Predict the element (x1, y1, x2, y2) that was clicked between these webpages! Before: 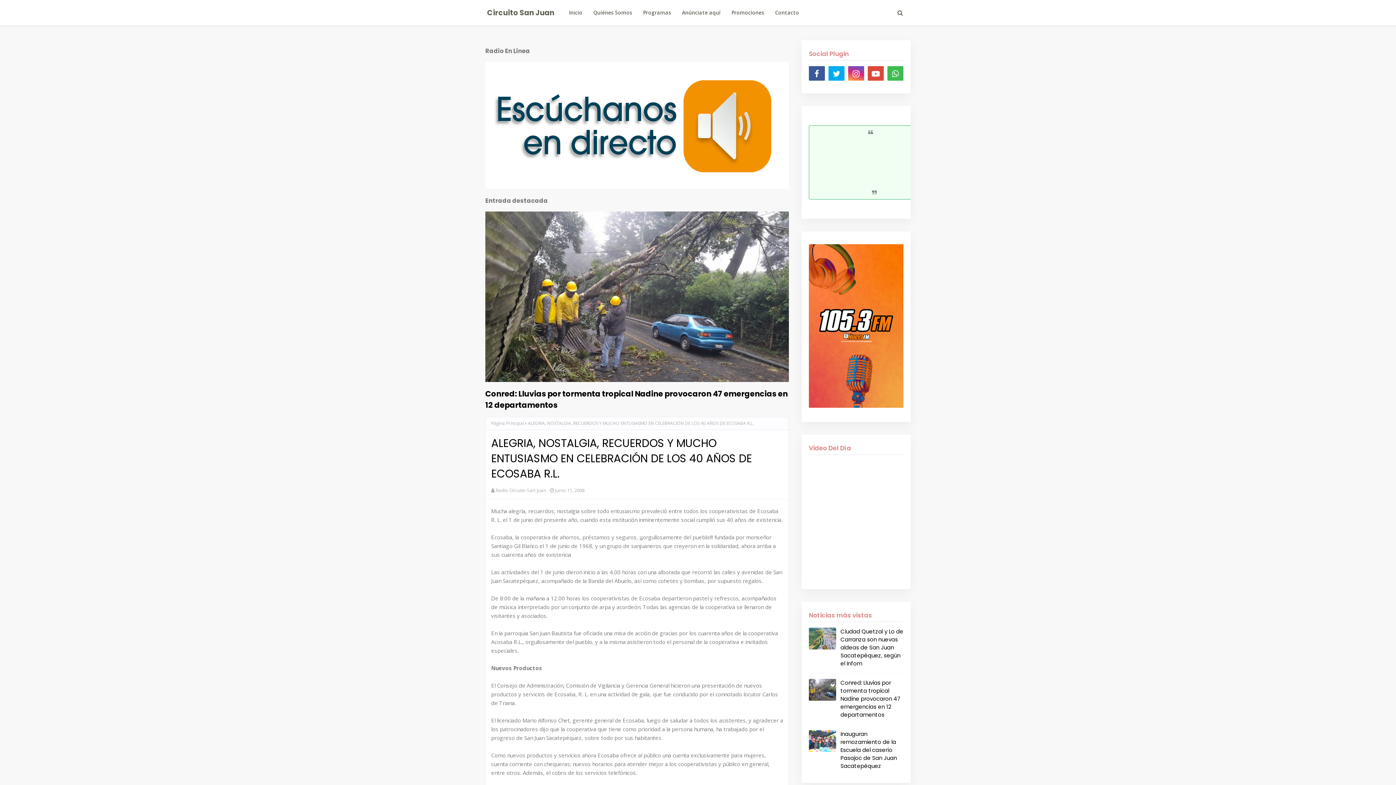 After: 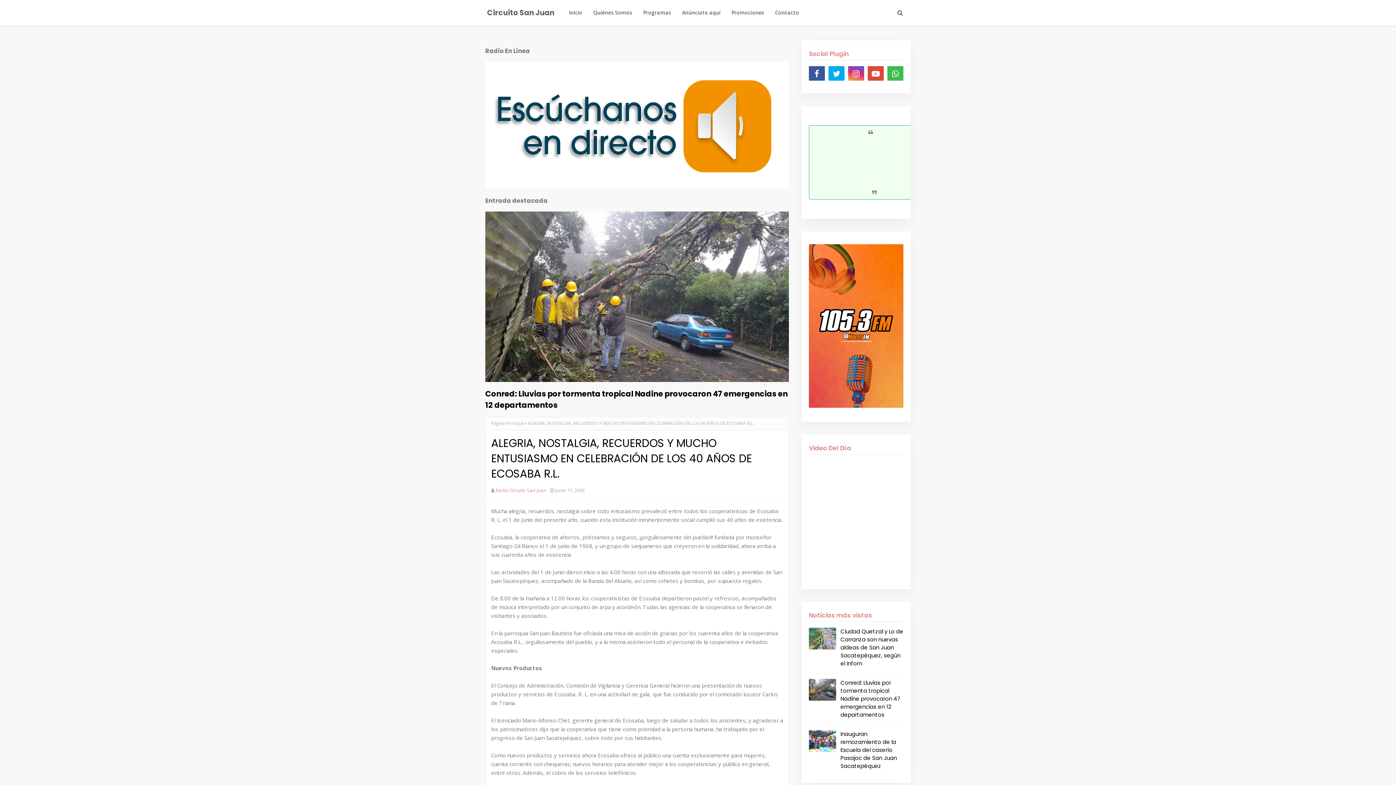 Action: label: Radio Circuito San Juan bbox: (495, 487, 546, 493)